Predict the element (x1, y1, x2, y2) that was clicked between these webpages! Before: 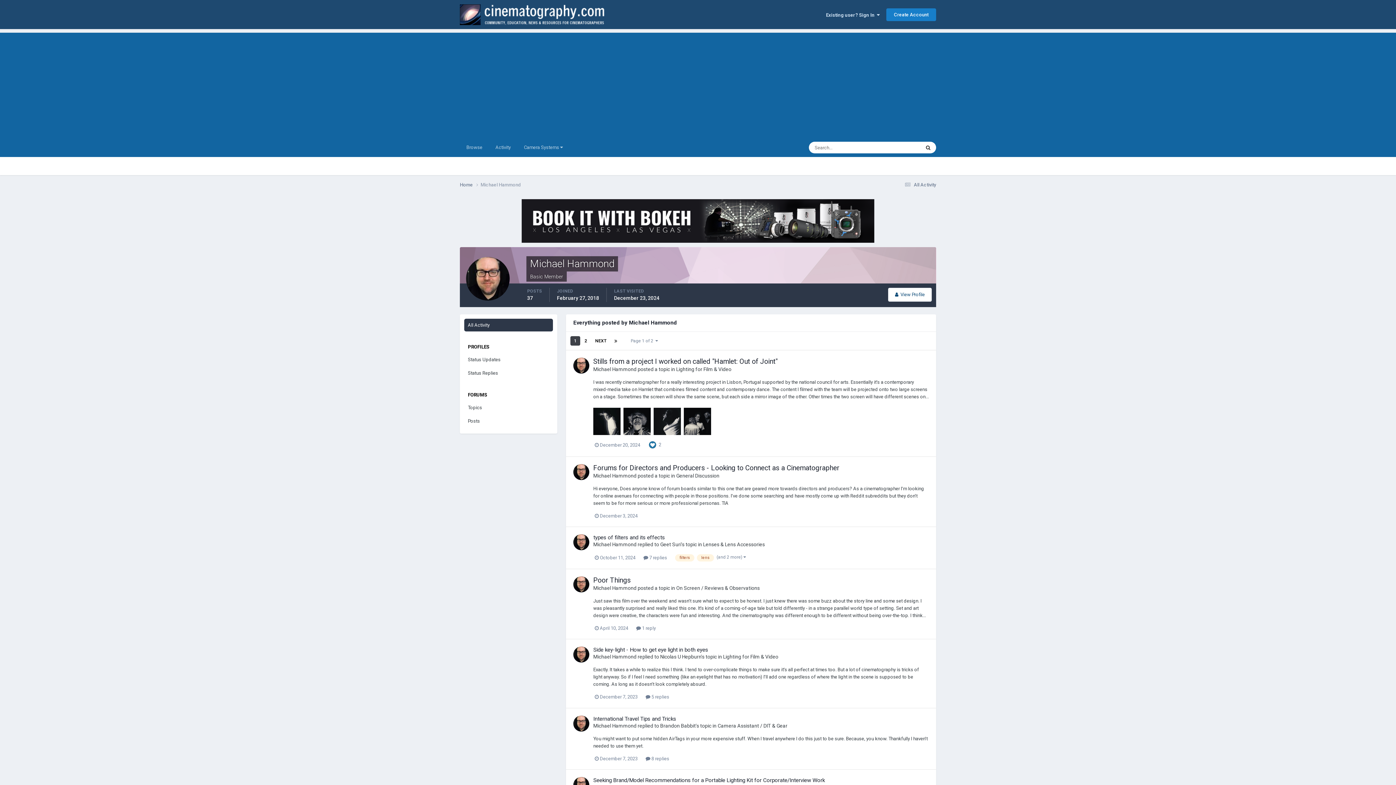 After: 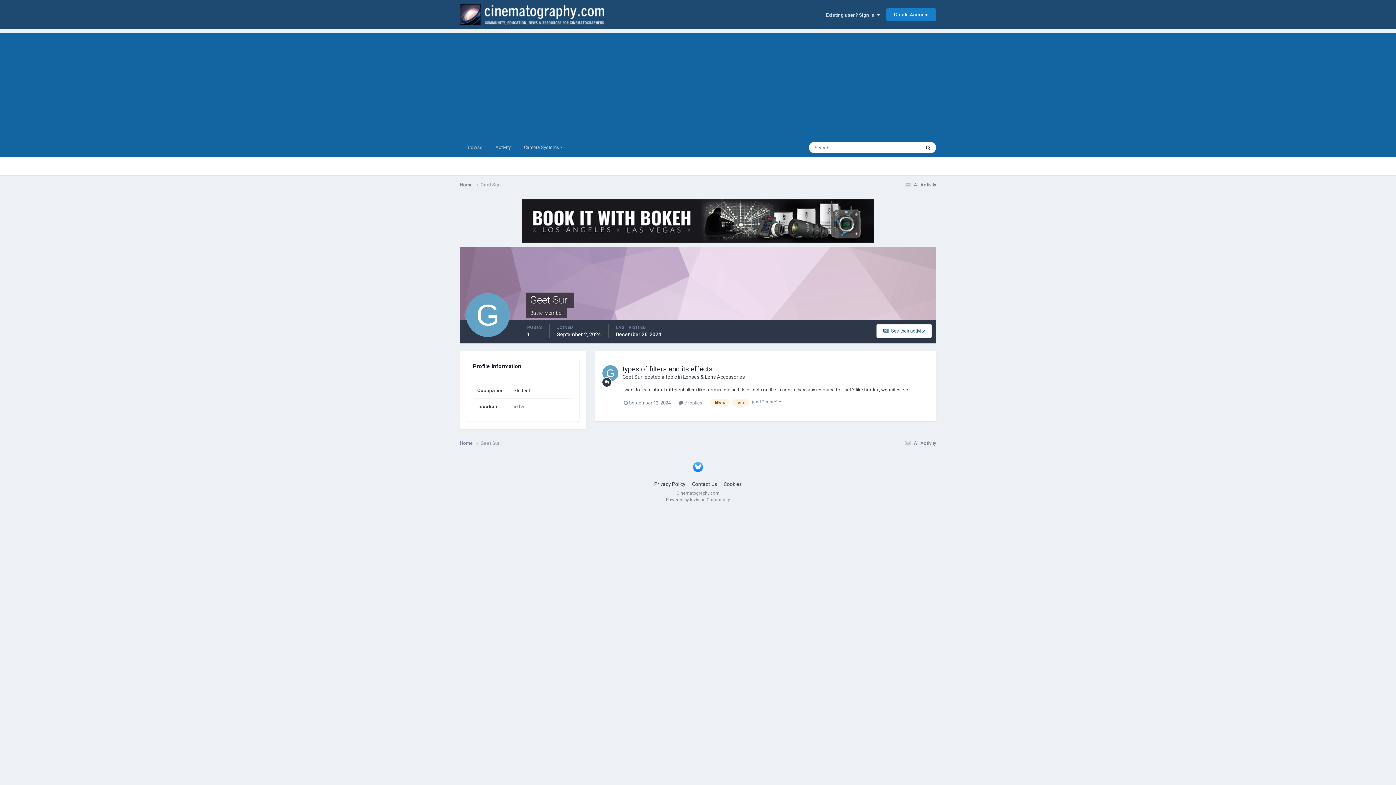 Action: bbox: (660, 541, 681, 547) label: Geet Suri